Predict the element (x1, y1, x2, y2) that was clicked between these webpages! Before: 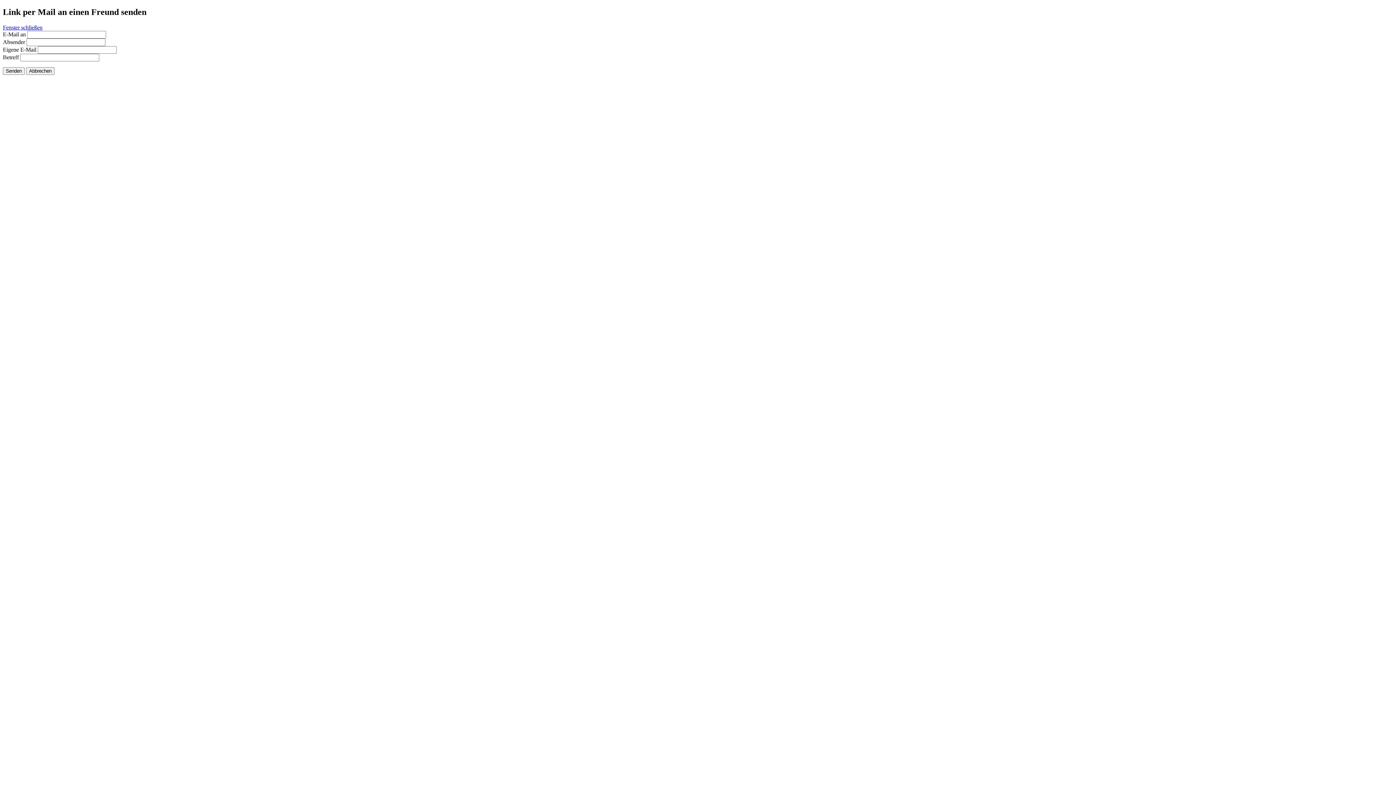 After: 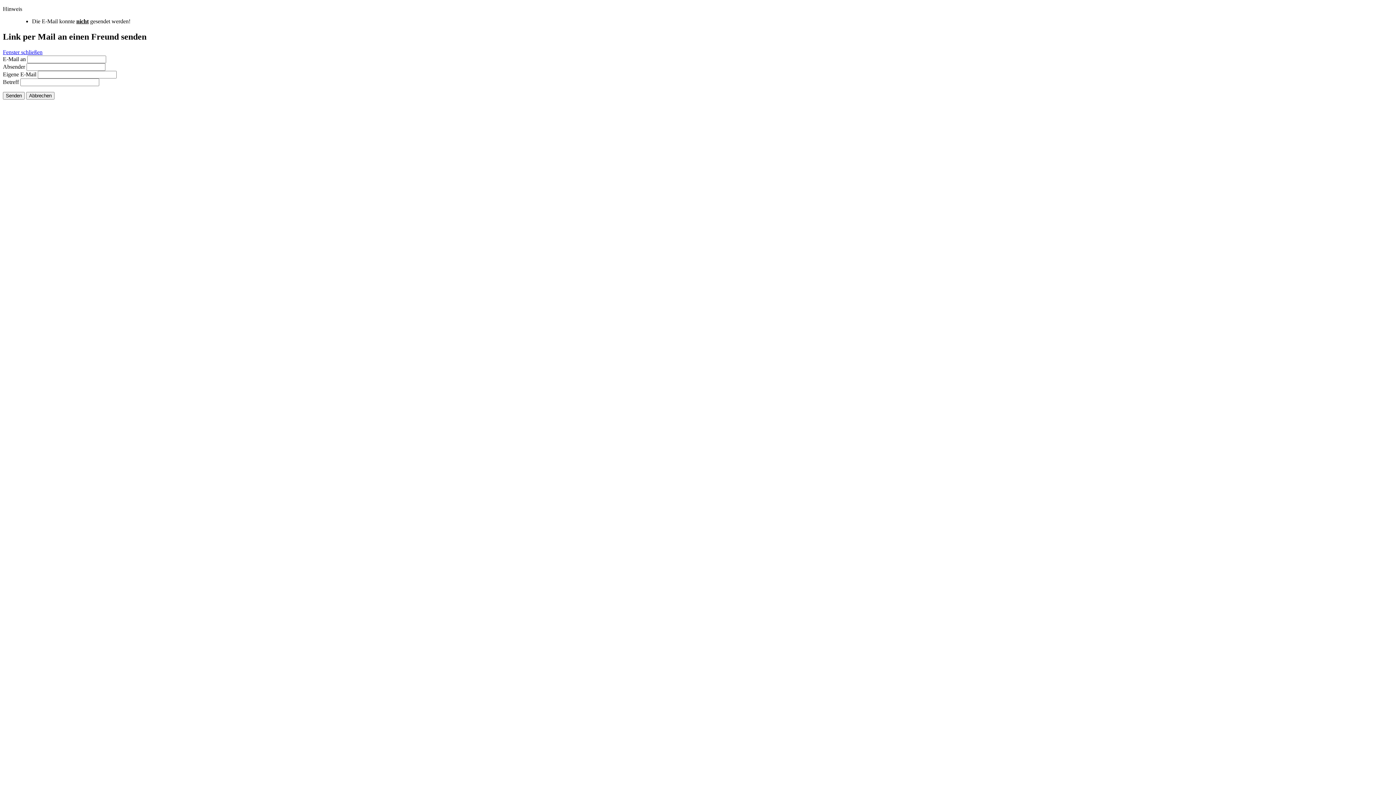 Action: bbox: (2, 67, 24, 74) label: Senden